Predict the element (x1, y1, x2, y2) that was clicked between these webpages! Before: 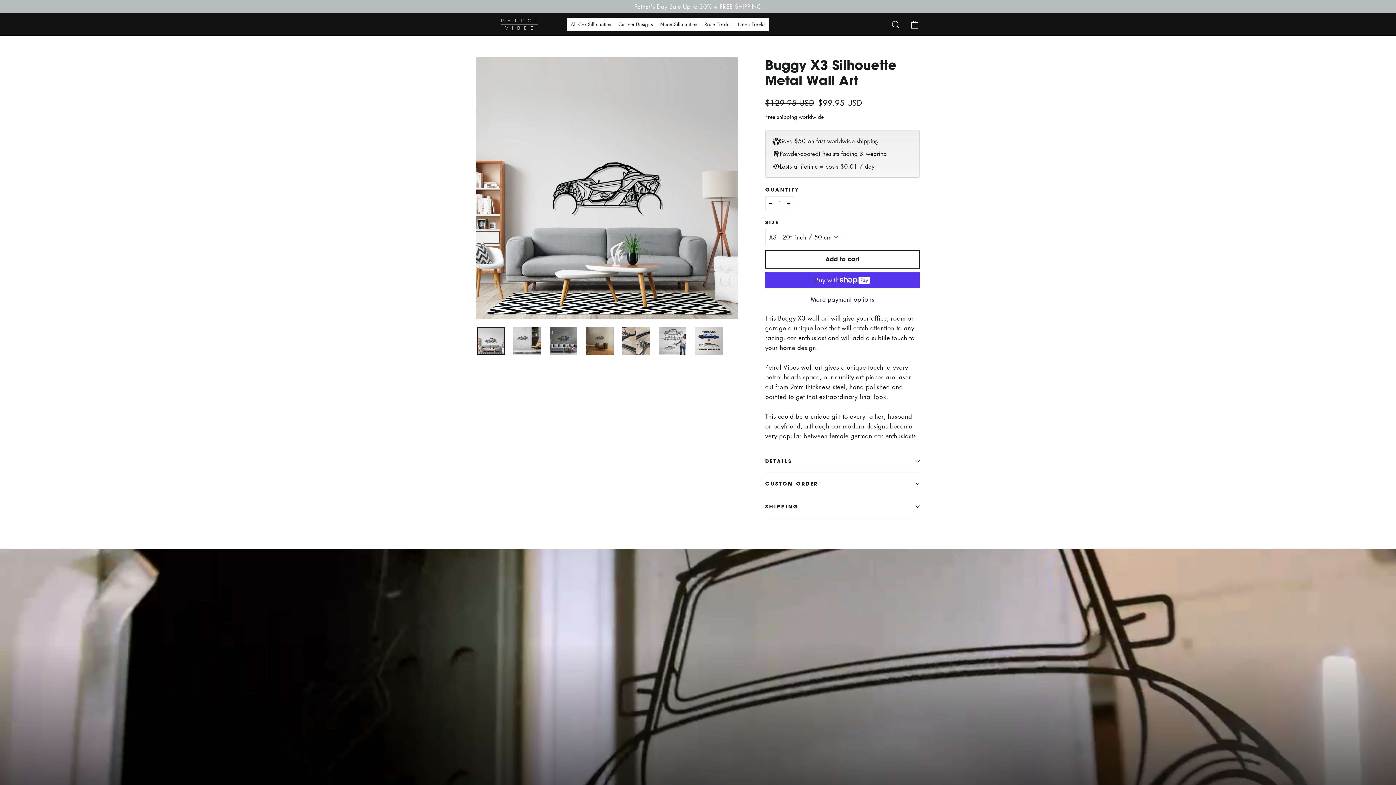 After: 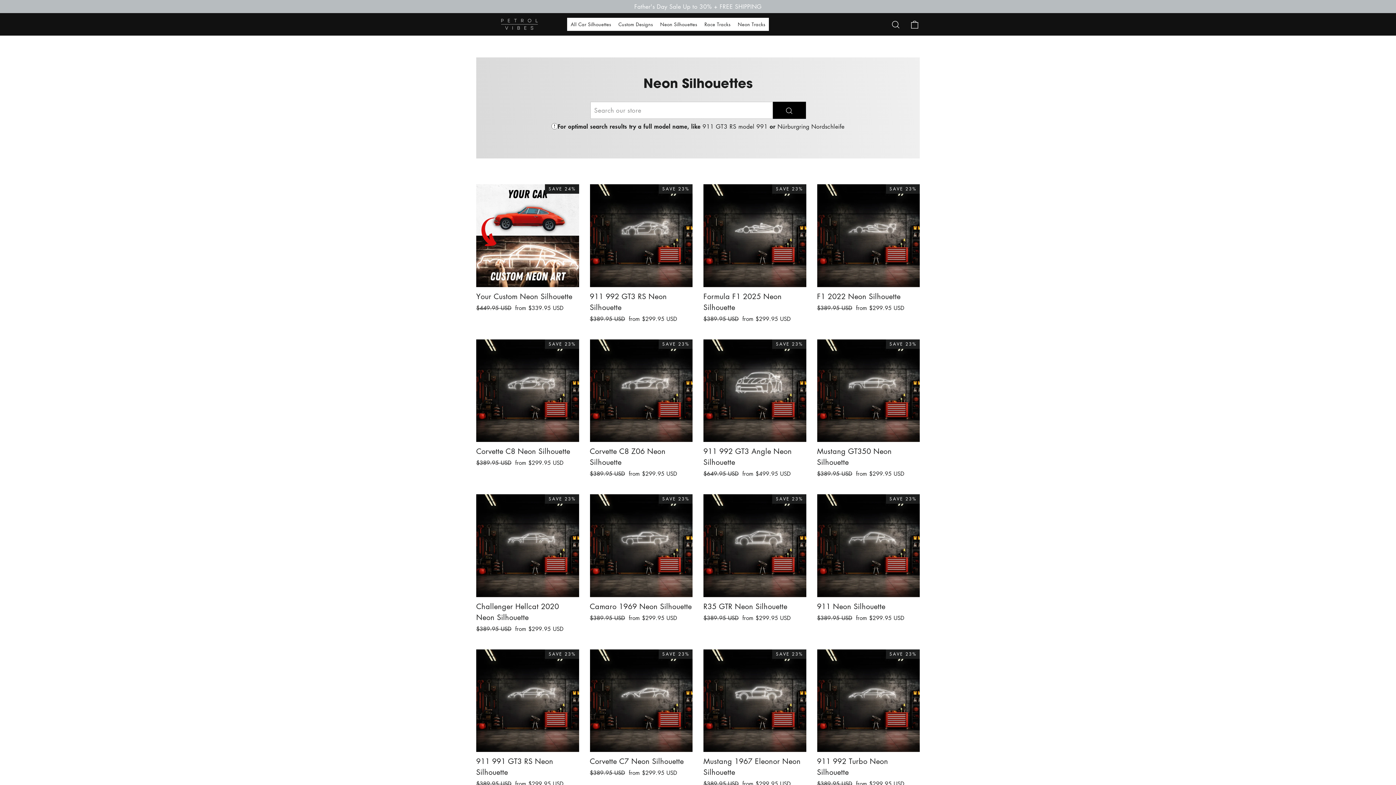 Action: label: Neon Silhouettes bbox: (656, 17, 701, 30)